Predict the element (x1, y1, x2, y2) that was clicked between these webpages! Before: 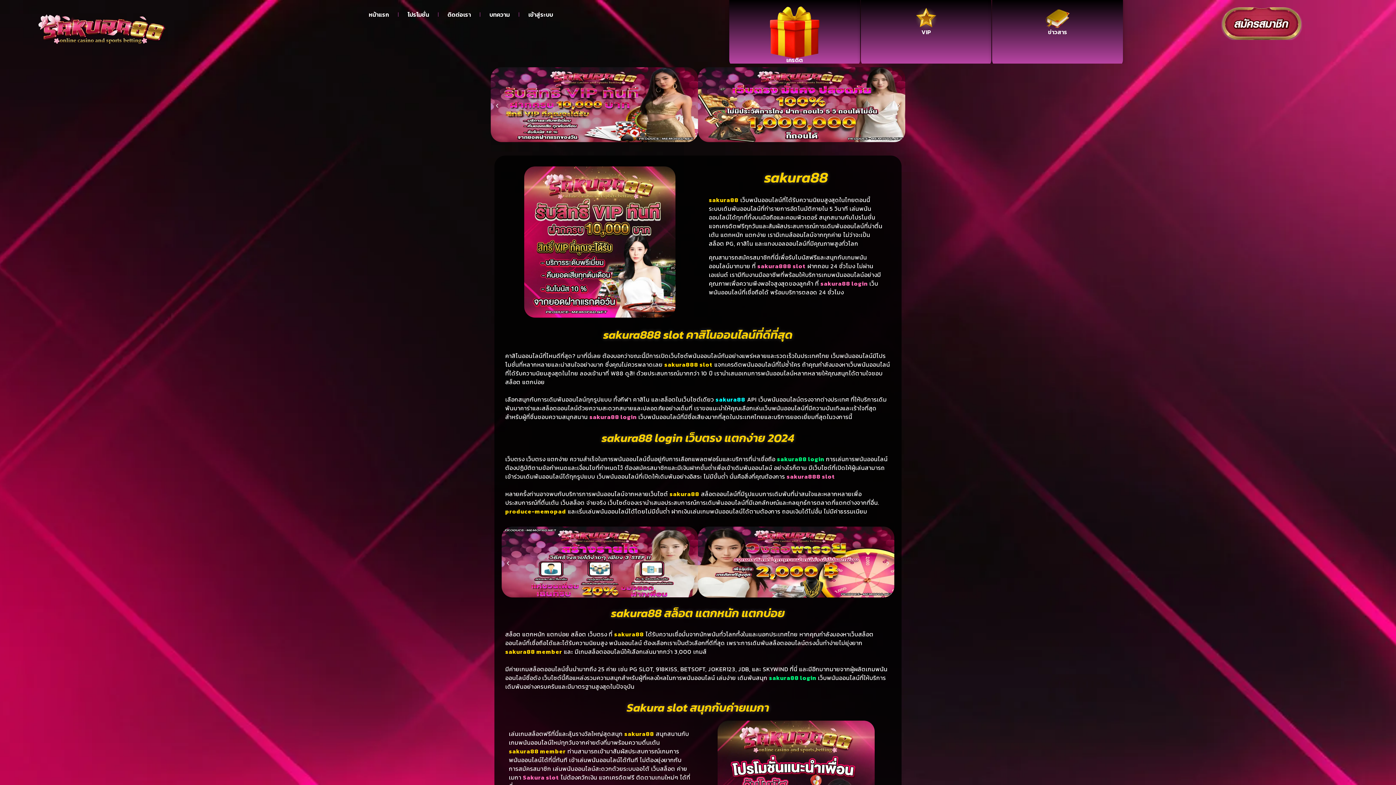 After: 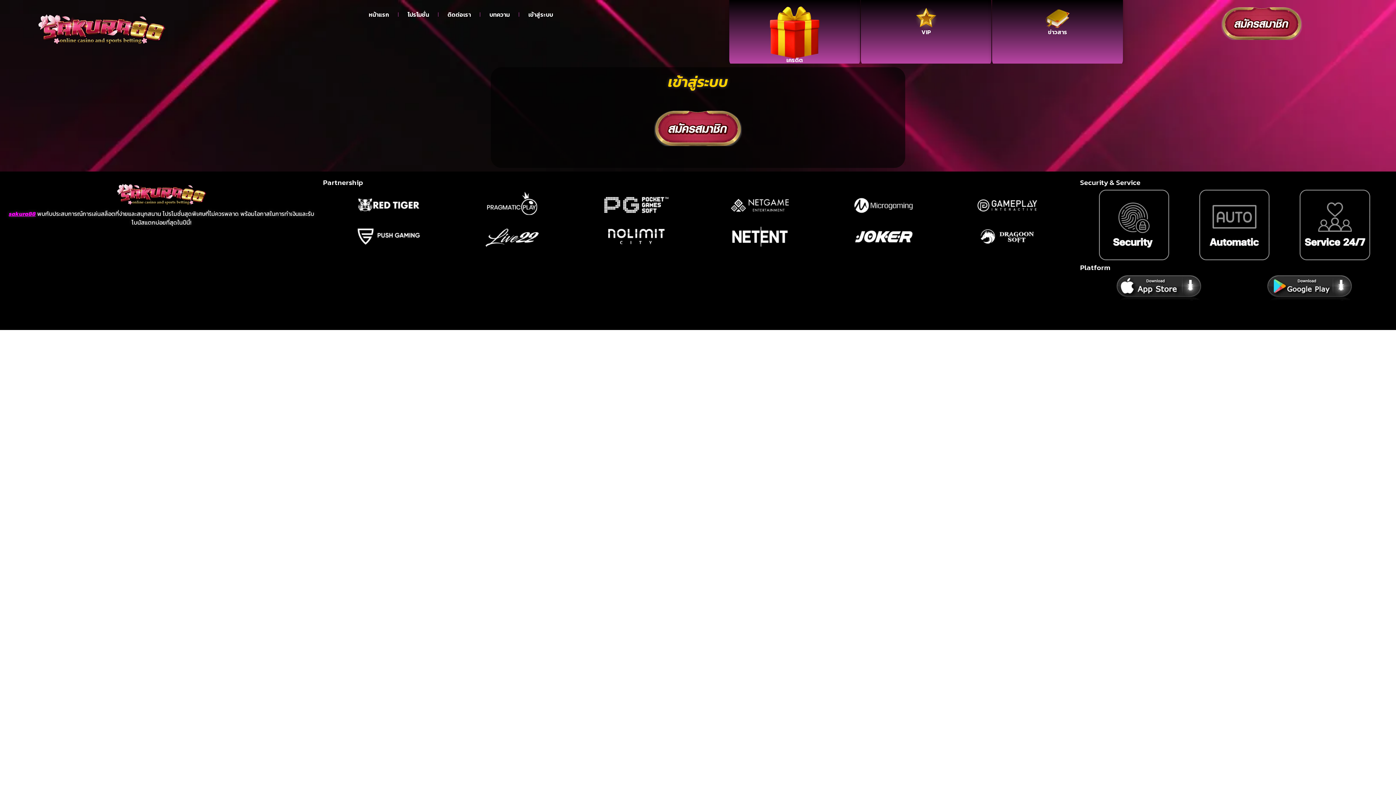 Action: label: เข้าสู่ระบบ bbox: (519, 7, 562, 21)